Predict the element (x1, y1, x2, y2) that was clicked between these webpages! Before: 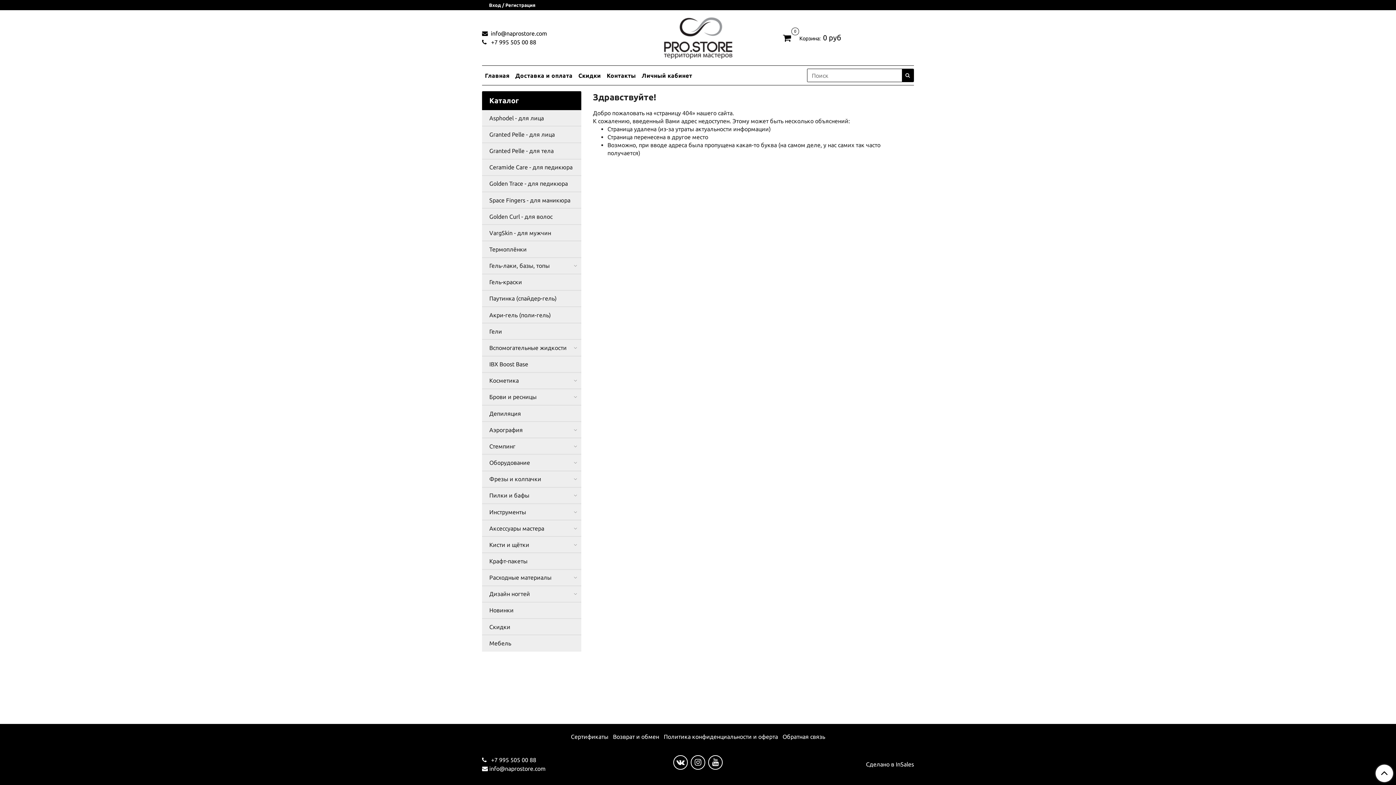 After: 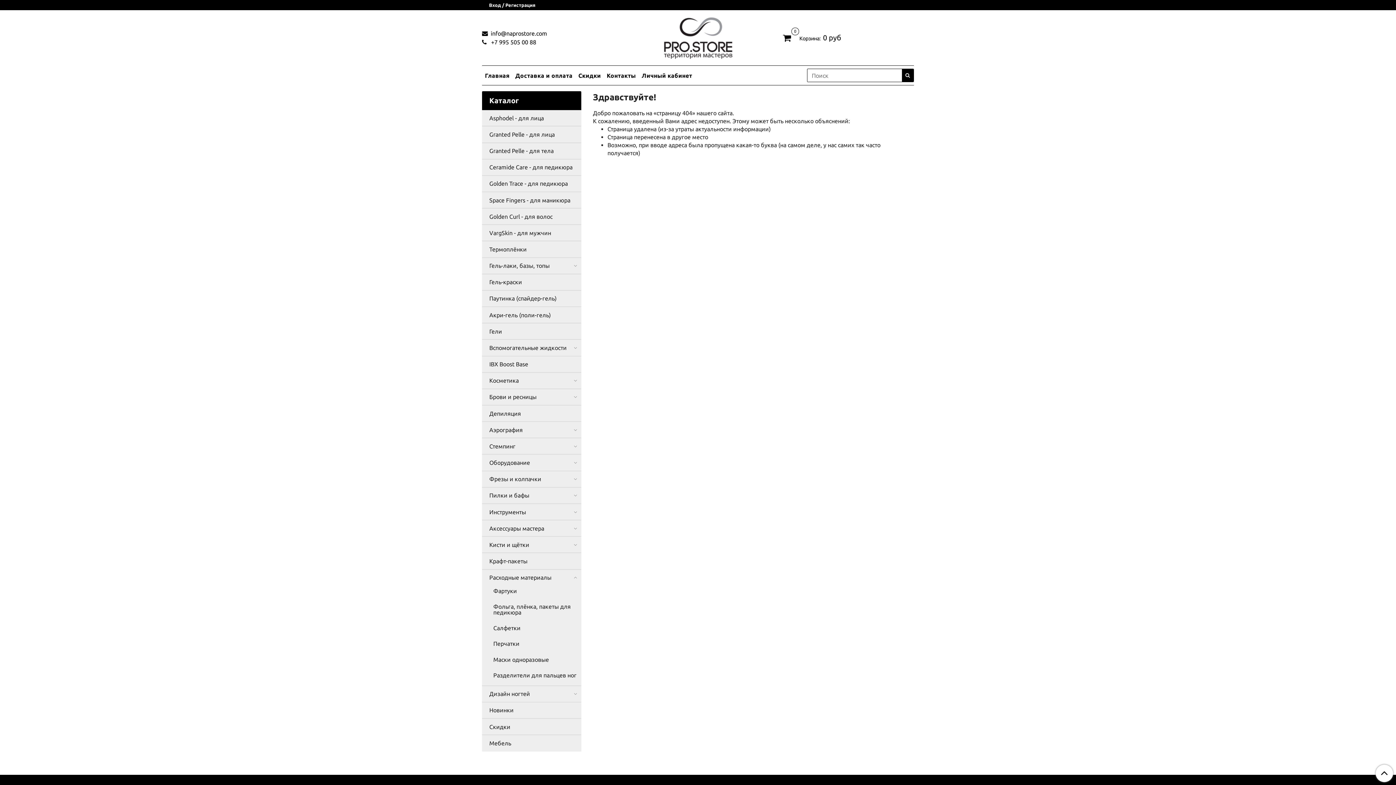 Action: bbox: (572, 574, 578, 580)